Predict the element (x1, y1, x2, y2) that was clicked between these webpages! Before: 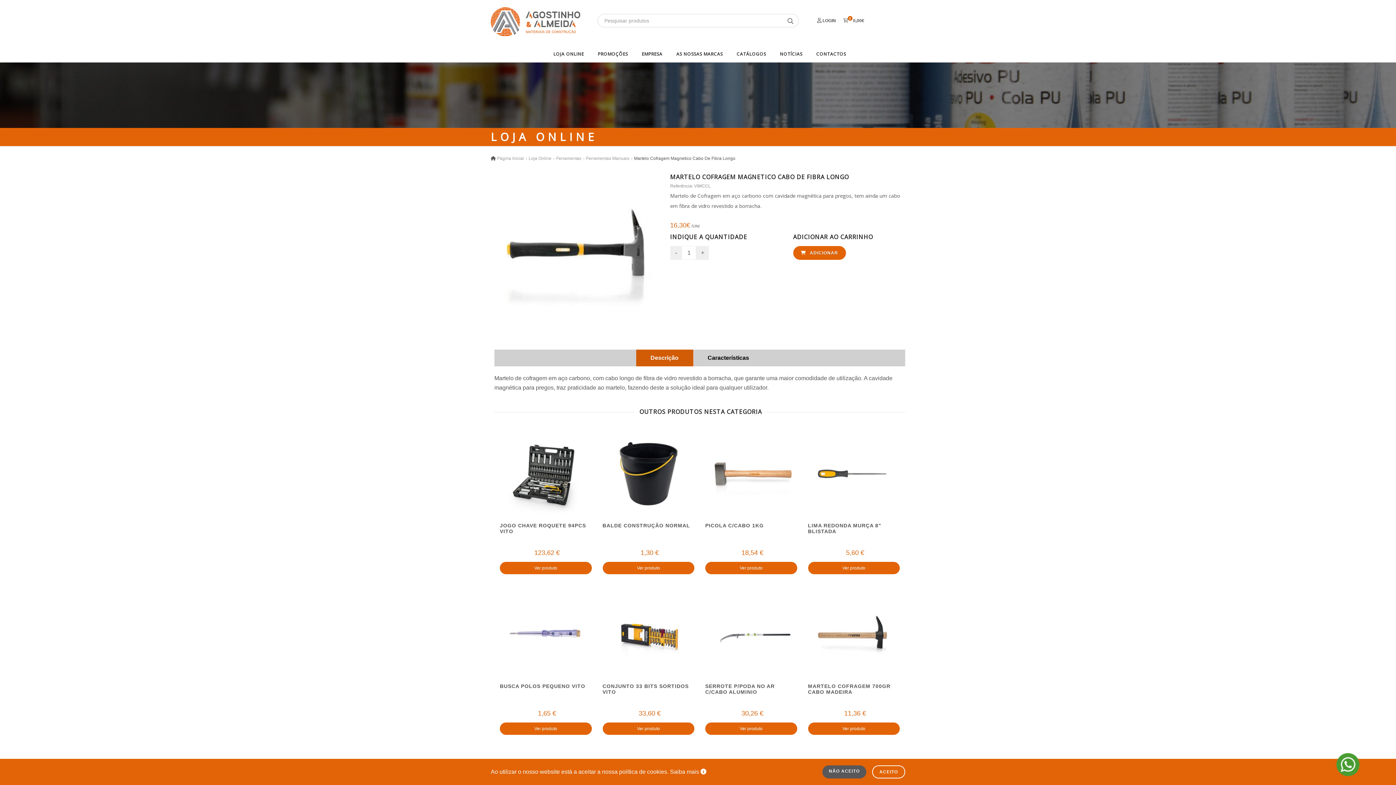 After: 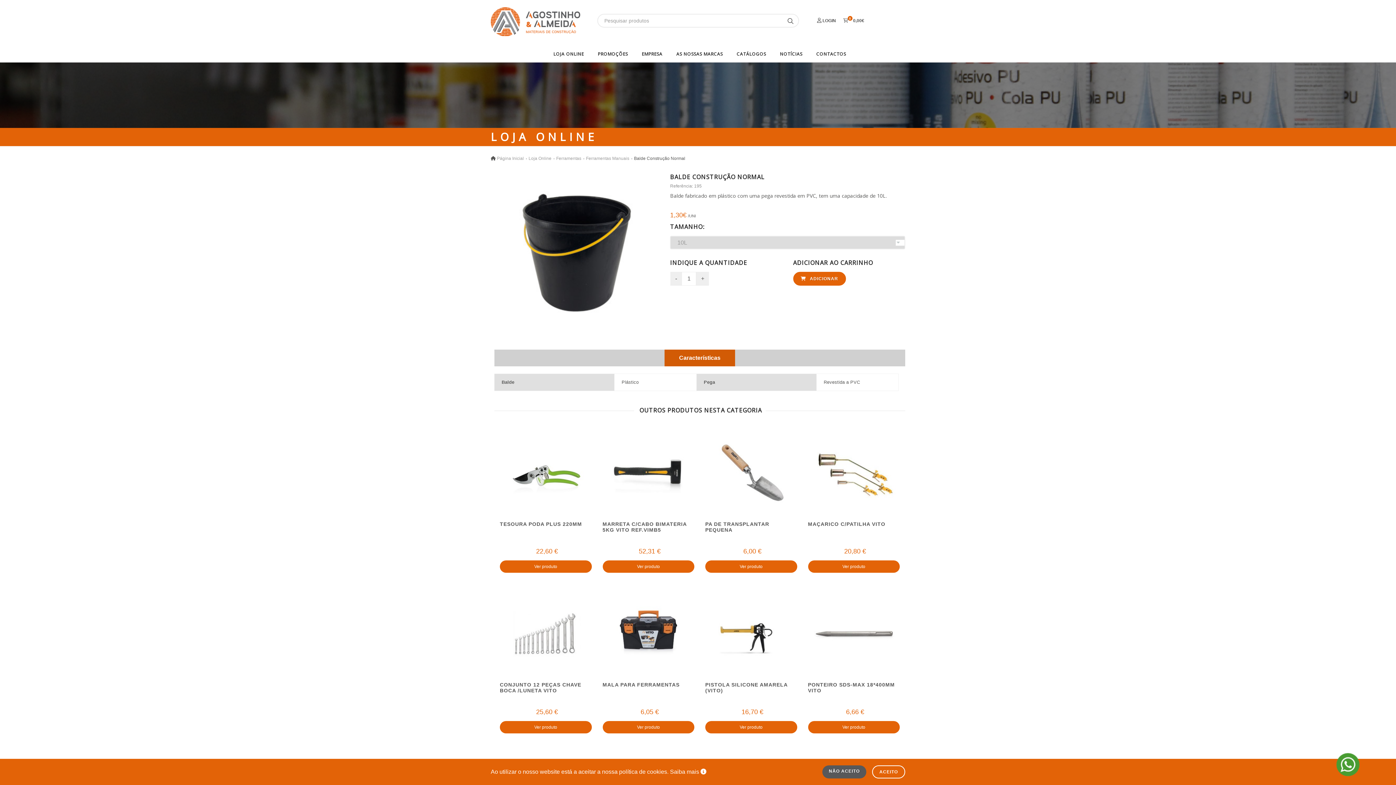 Action: label: BALDE CONSTRUÇÃO NORMAL bbox: (602, 522, 690, 528)